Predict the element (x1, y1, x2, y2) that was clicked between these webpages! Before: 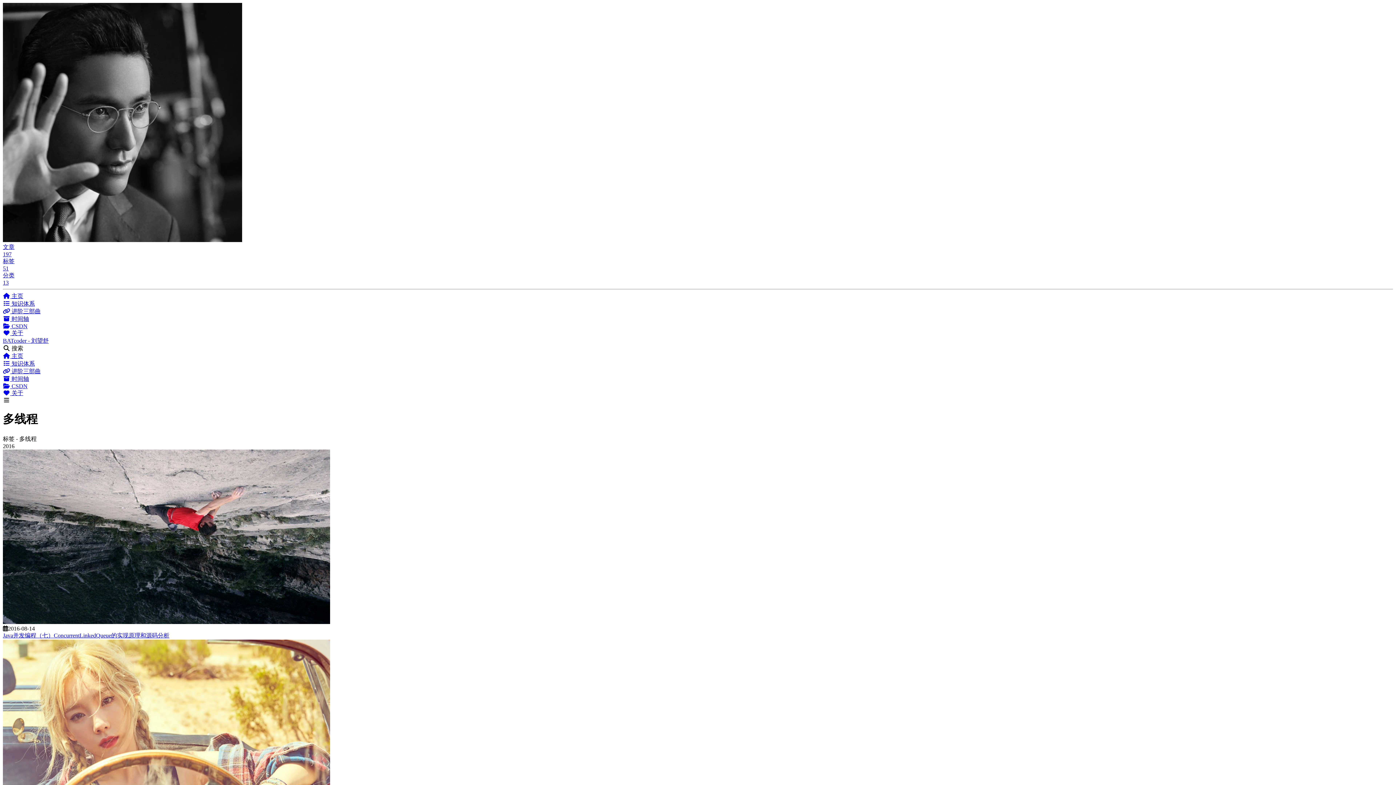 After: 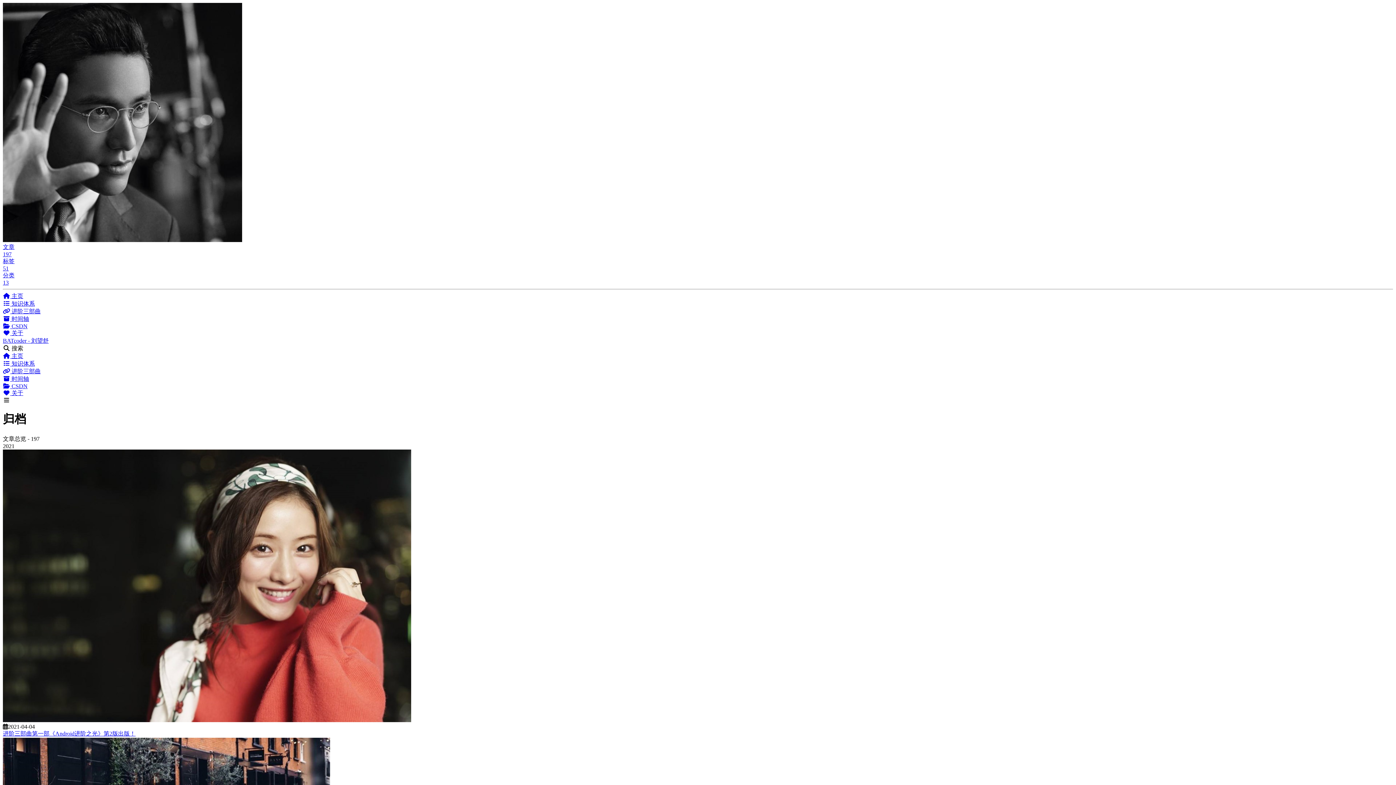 Action: bbox: (2, 376, 29, 382) label:  时间轴